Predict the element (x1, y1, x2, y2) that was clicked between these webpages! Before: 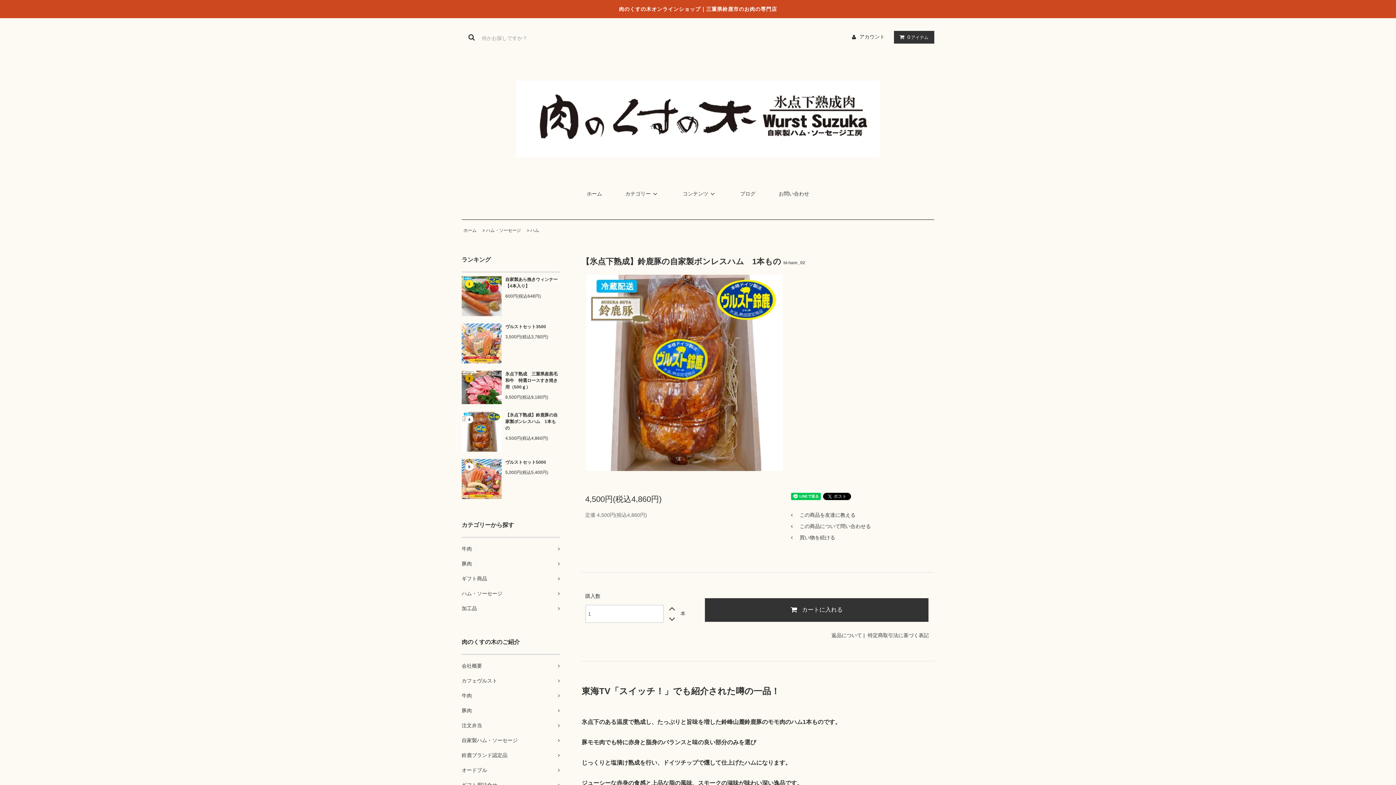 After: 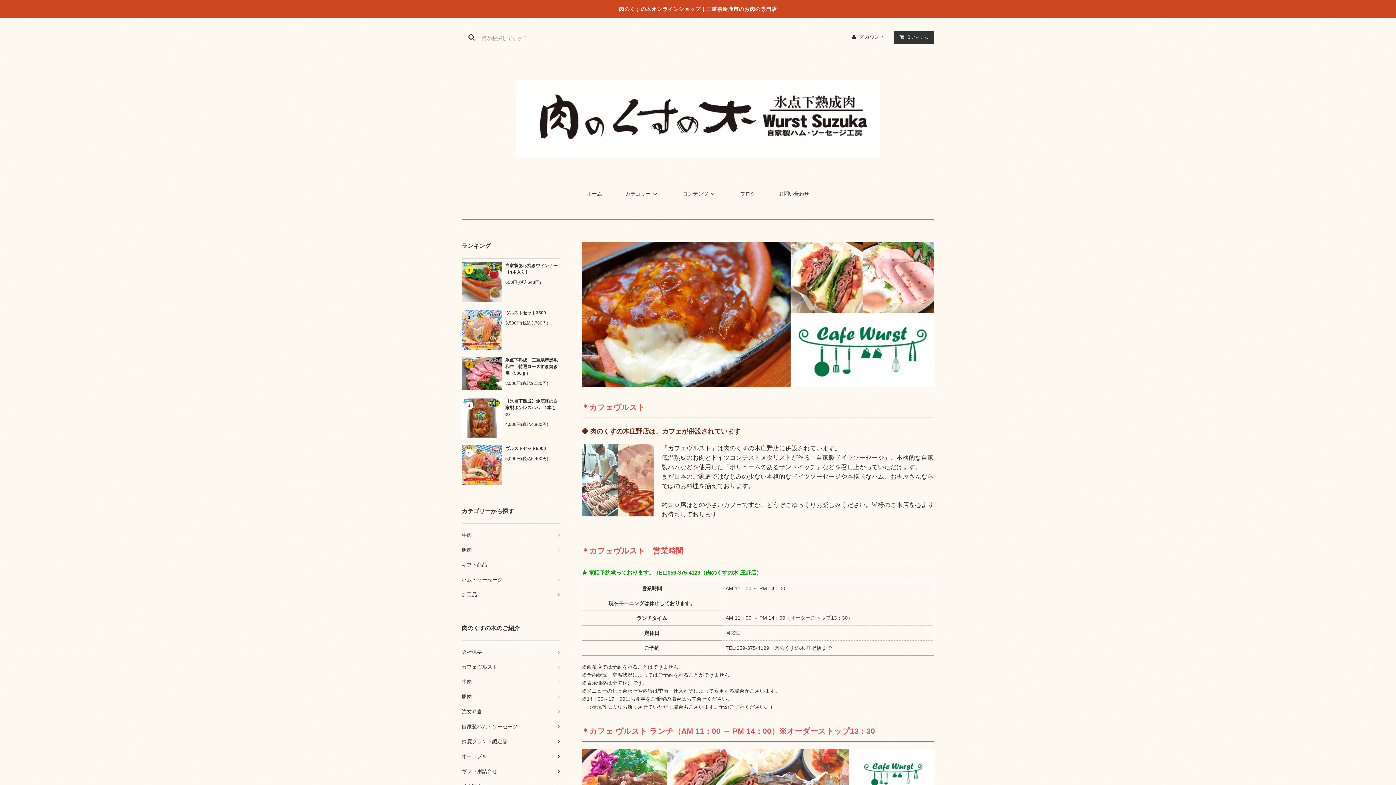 Action: bbox: (461, 673, 560, 688) label: カフェヴルスト	